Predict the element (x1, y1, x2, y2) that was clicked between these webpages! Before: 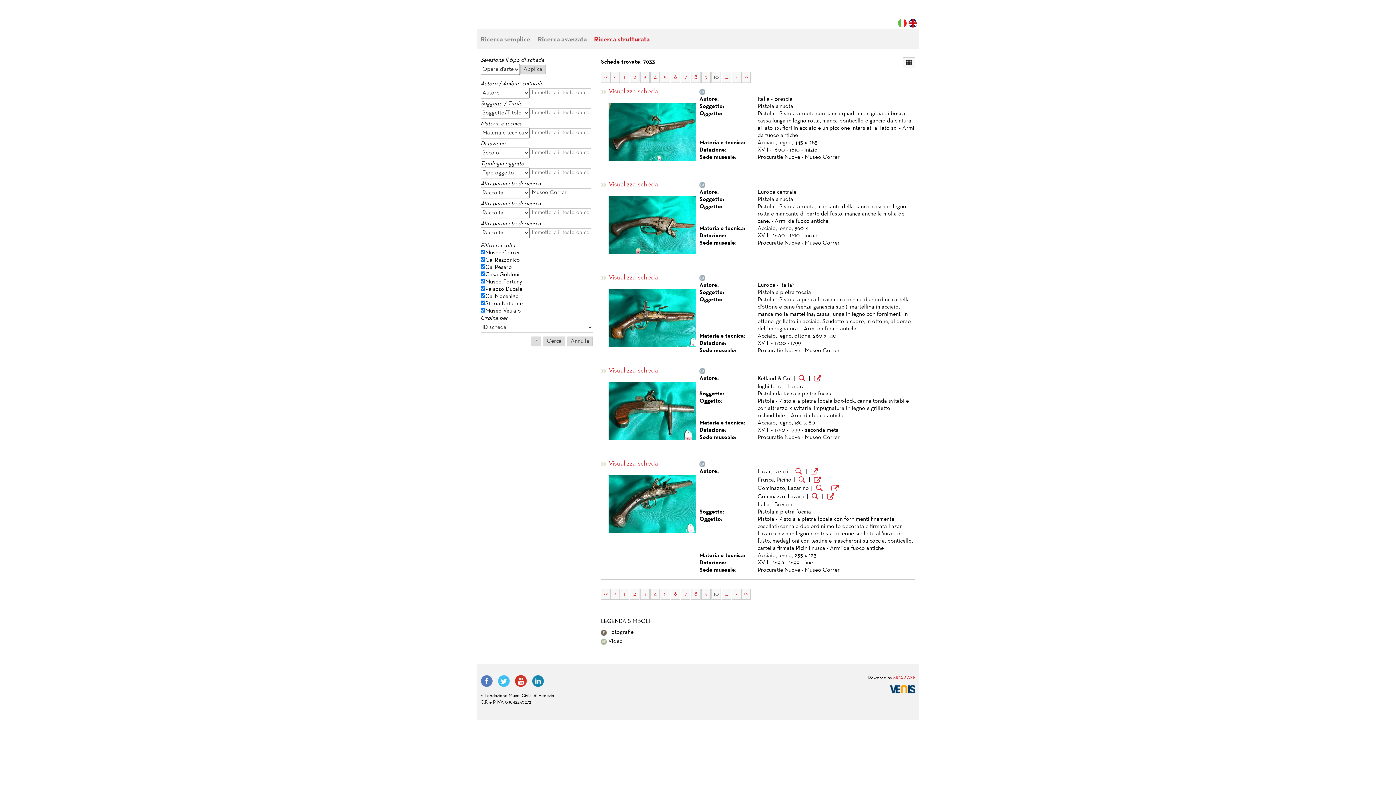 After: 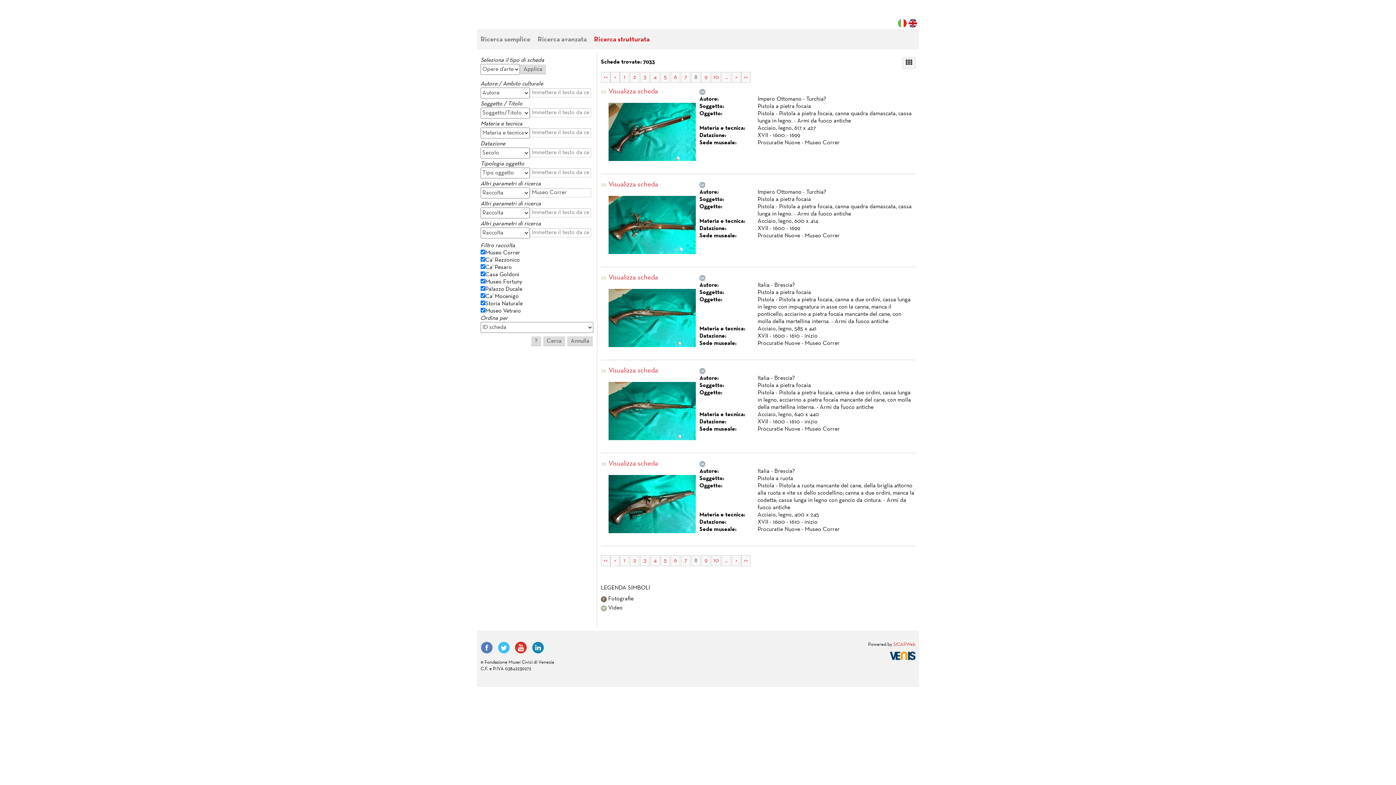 Action: label: 8 bbox: (691, 72, 700, 82)